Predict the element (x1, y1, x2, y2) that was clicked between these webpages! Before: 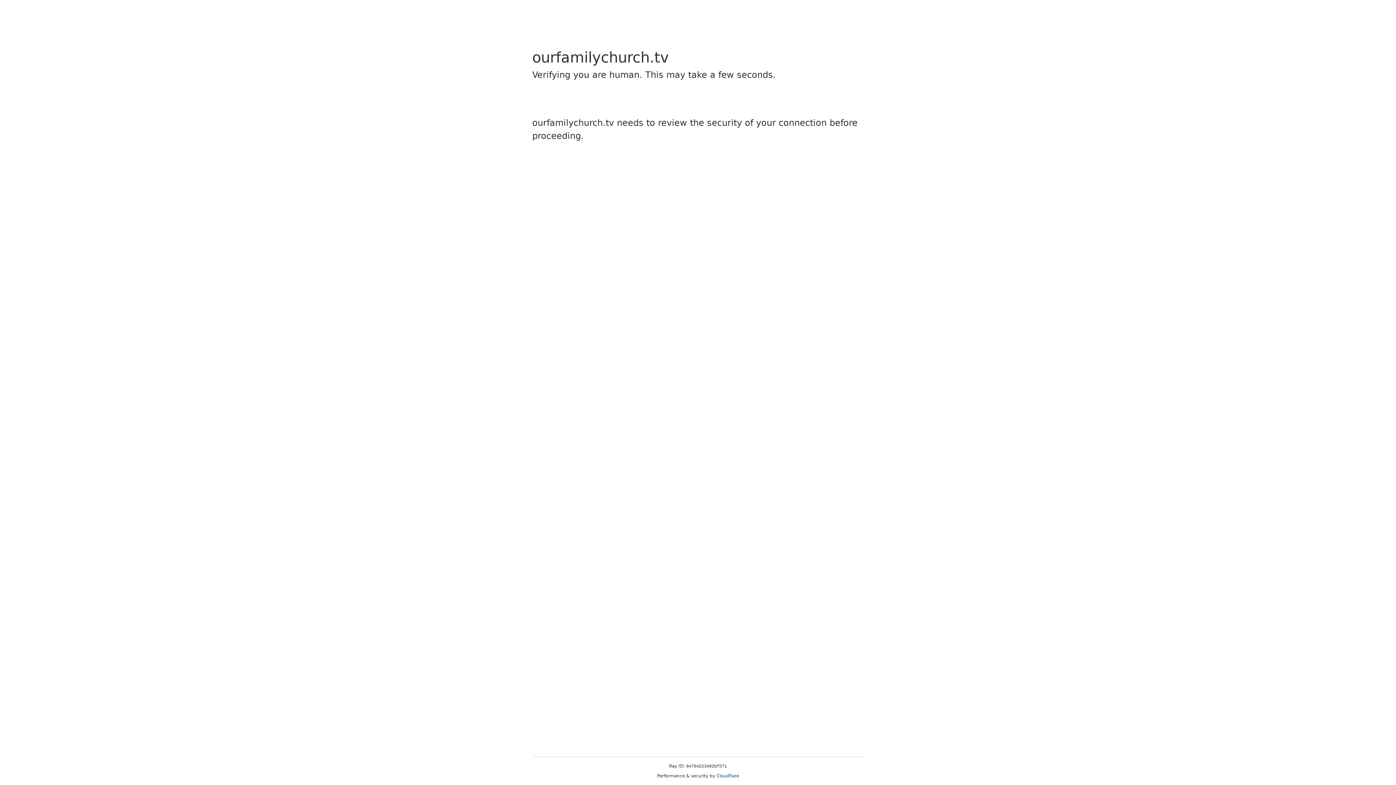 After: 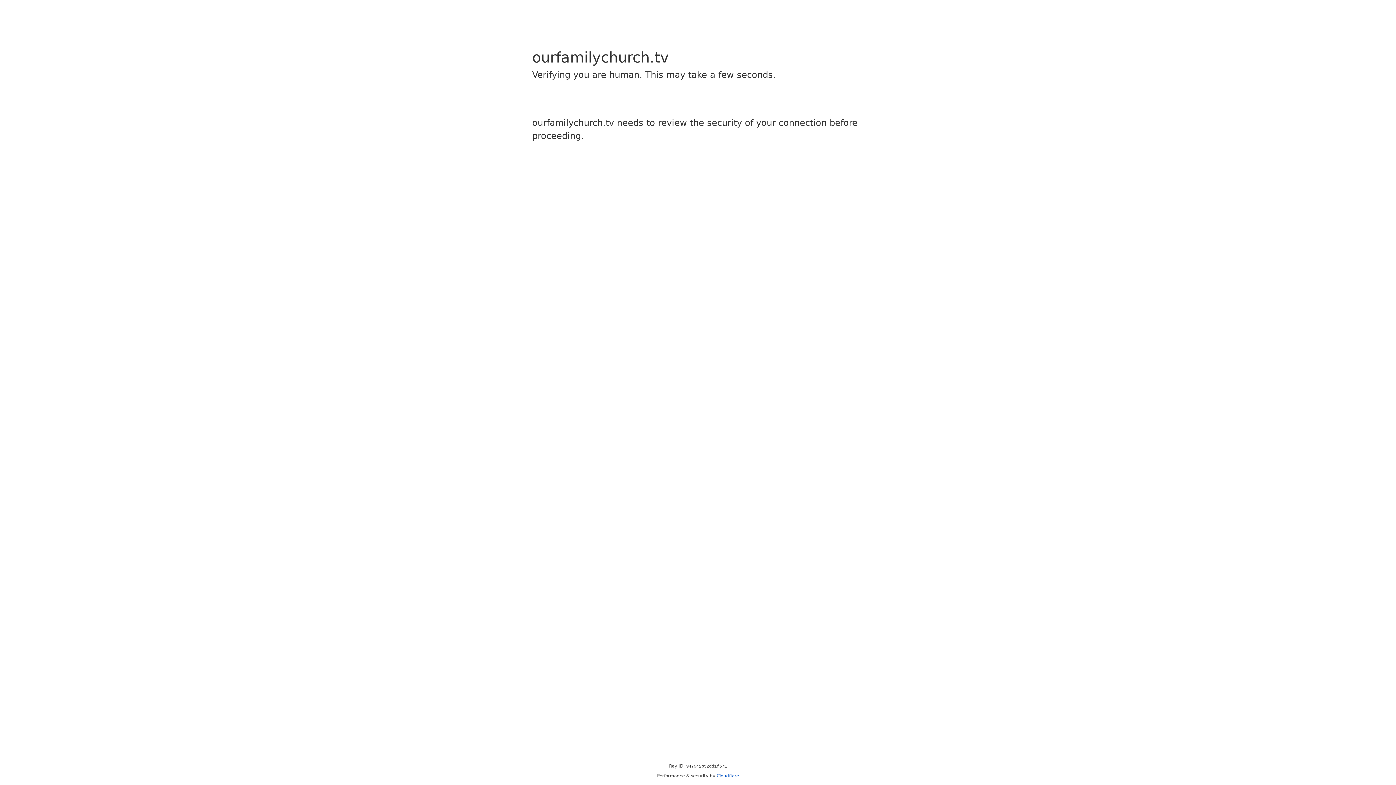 Action: label: Cloudflare bbox: (716, 773, 739, 778)